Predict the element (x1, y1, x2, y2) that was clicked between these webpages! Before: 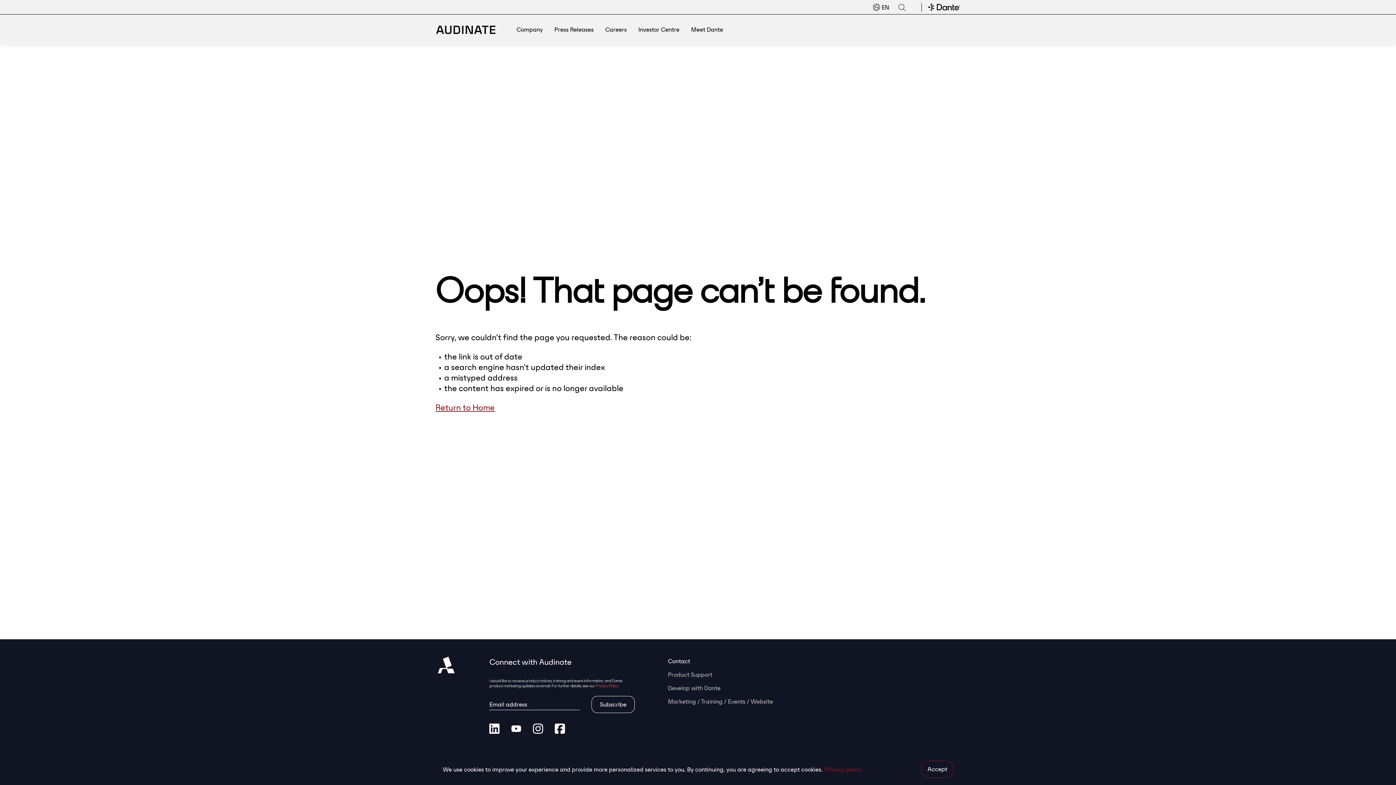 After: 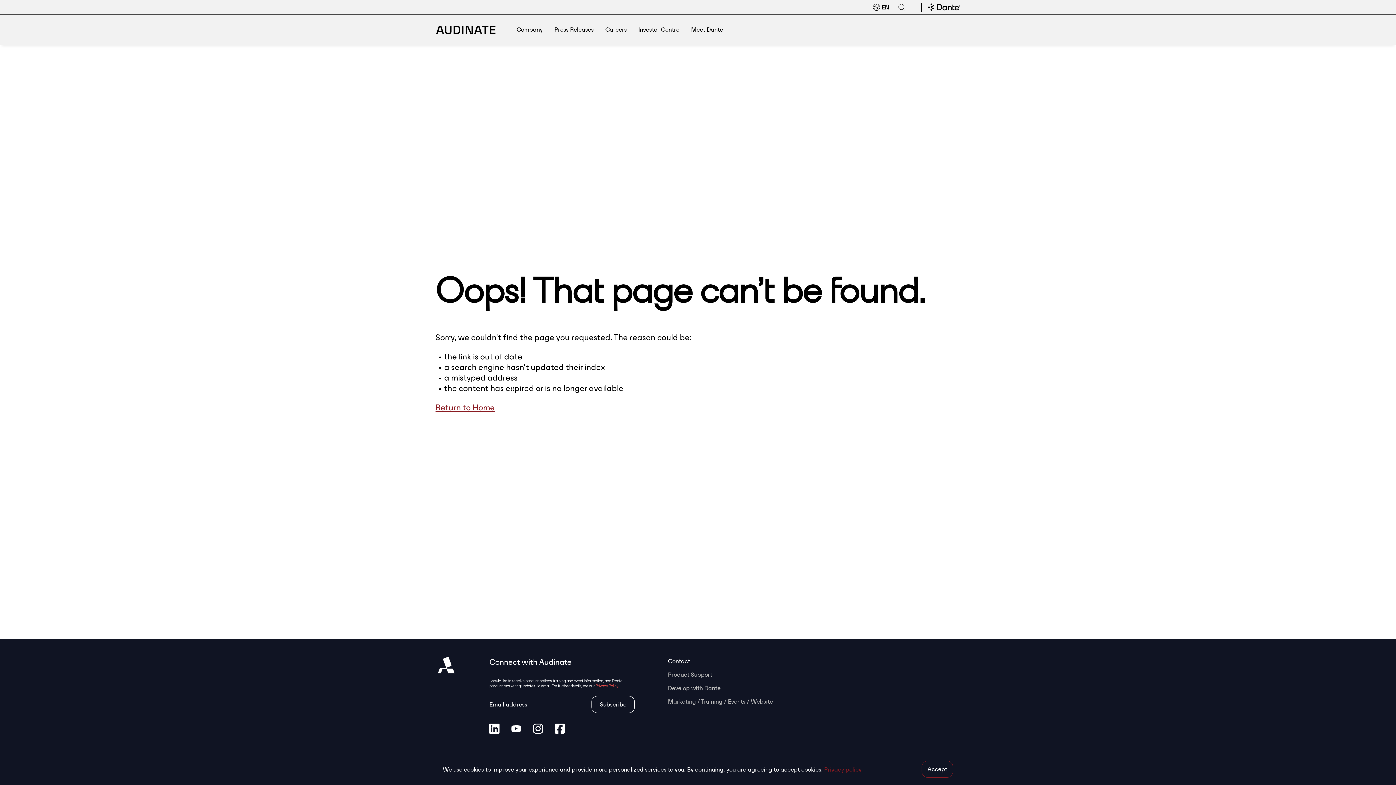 Action: bbox: (576, 726, 582, 732)